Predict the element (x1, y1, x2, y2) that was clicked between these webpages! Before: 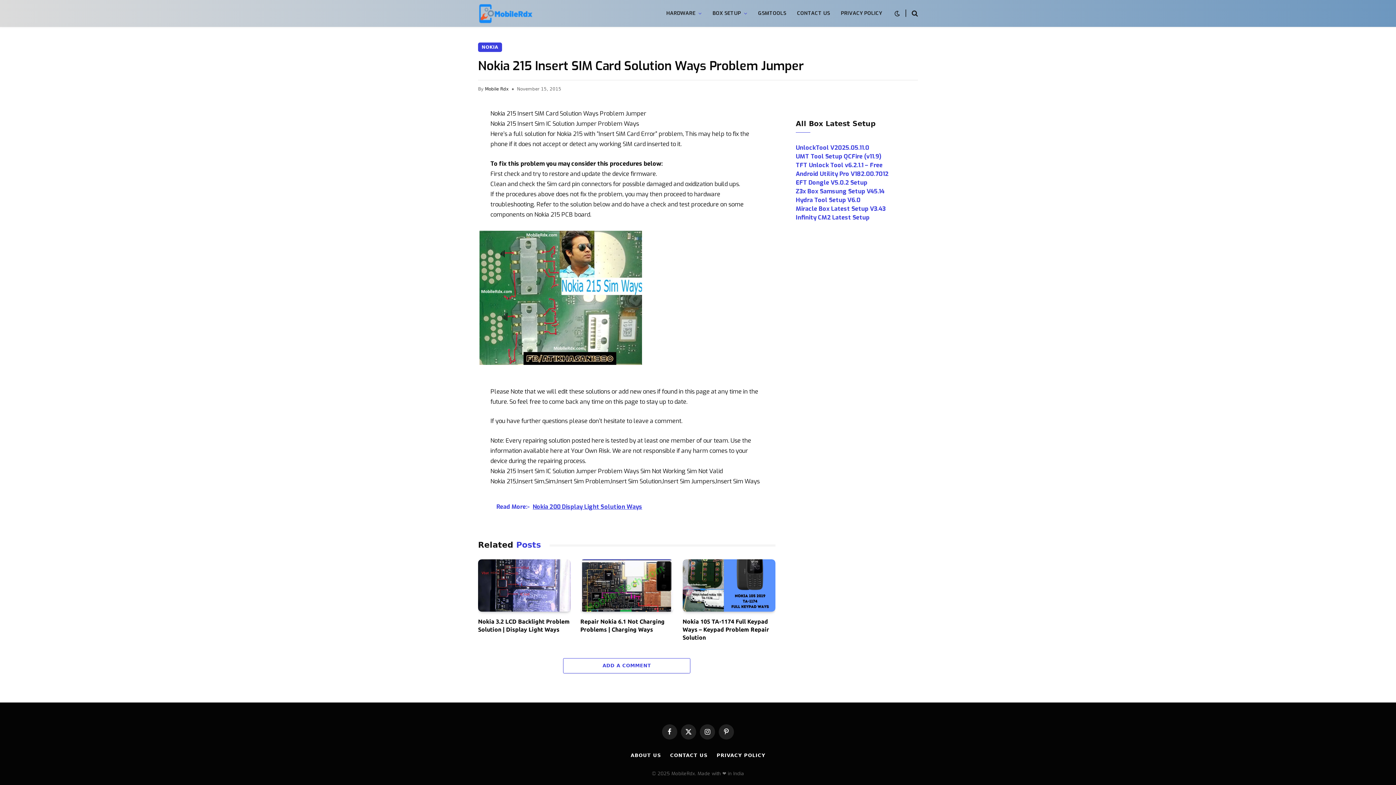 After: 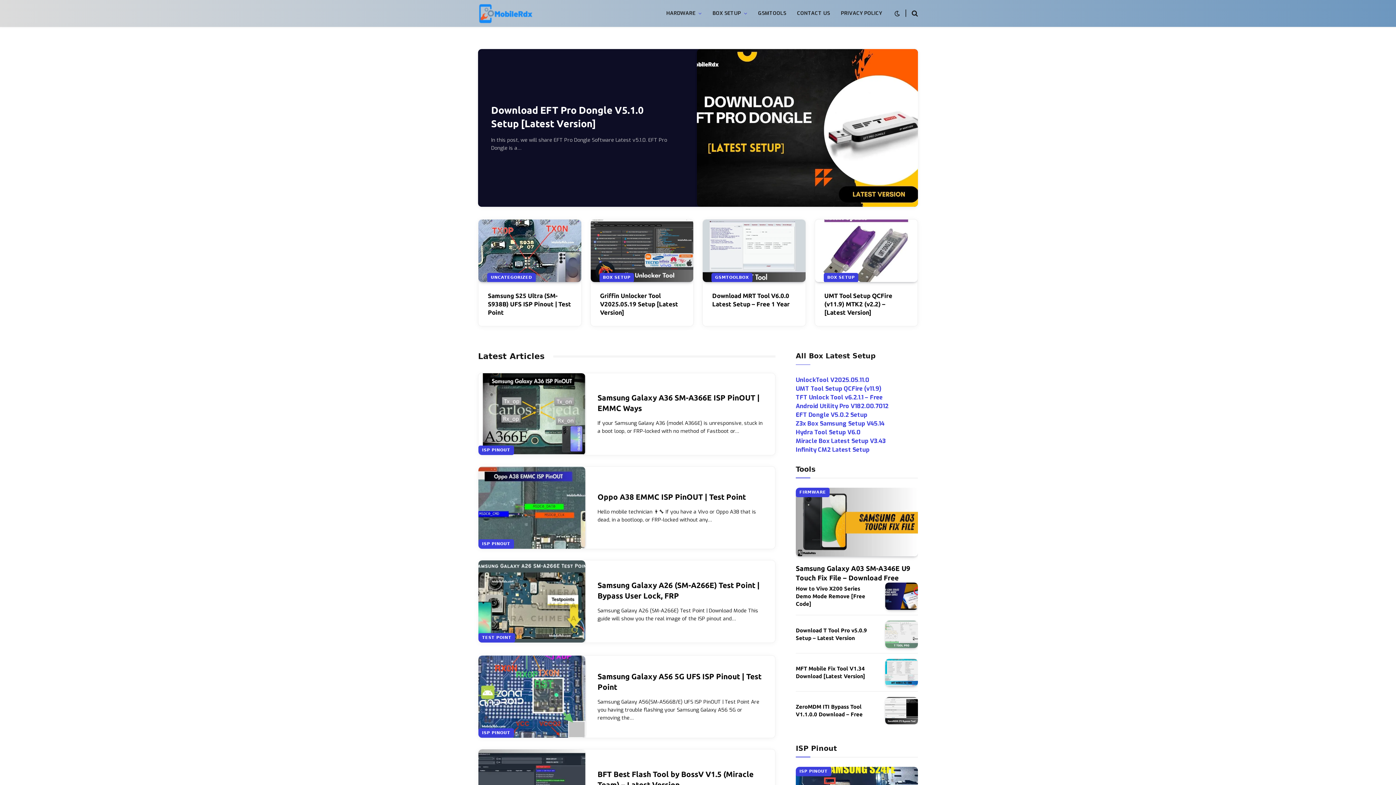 Action: bbox: (478, 0, 532, 27)